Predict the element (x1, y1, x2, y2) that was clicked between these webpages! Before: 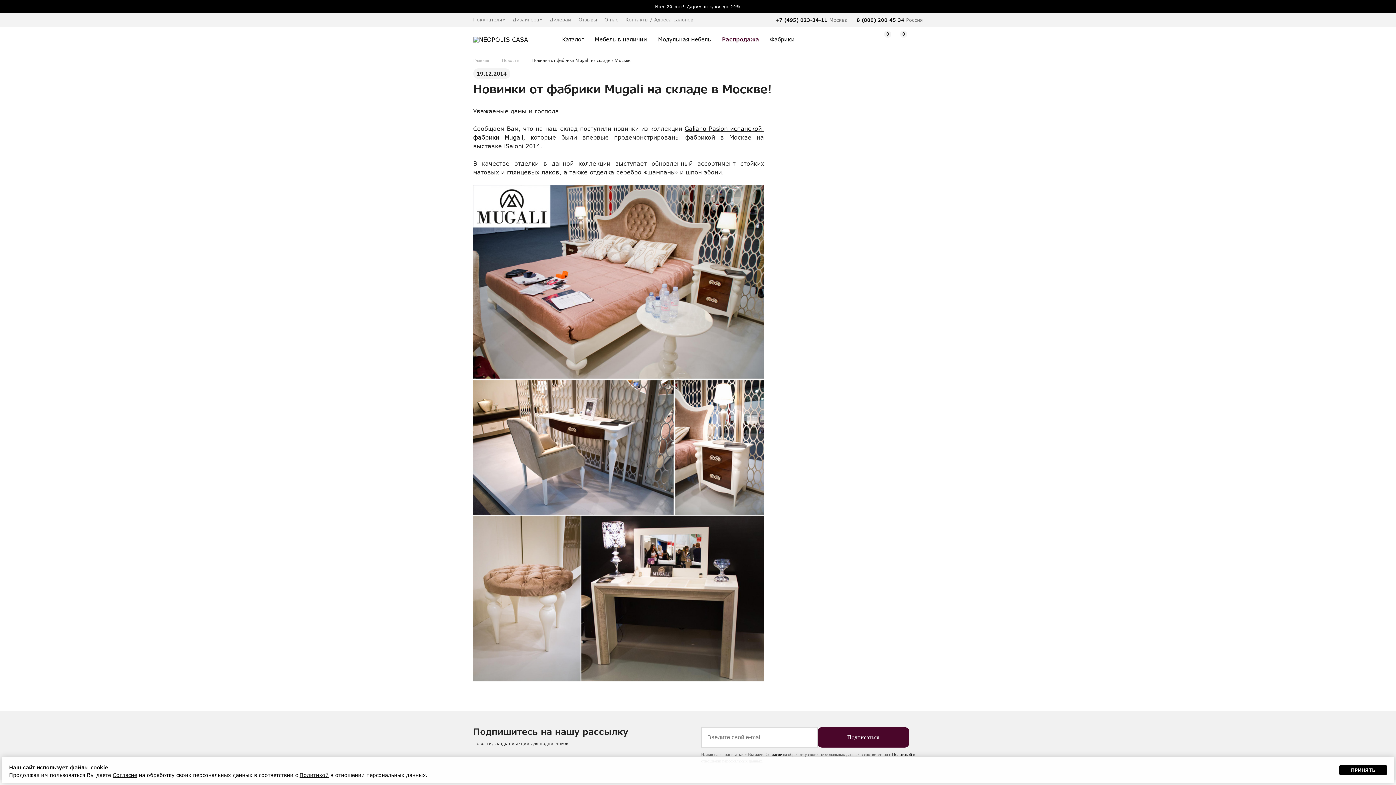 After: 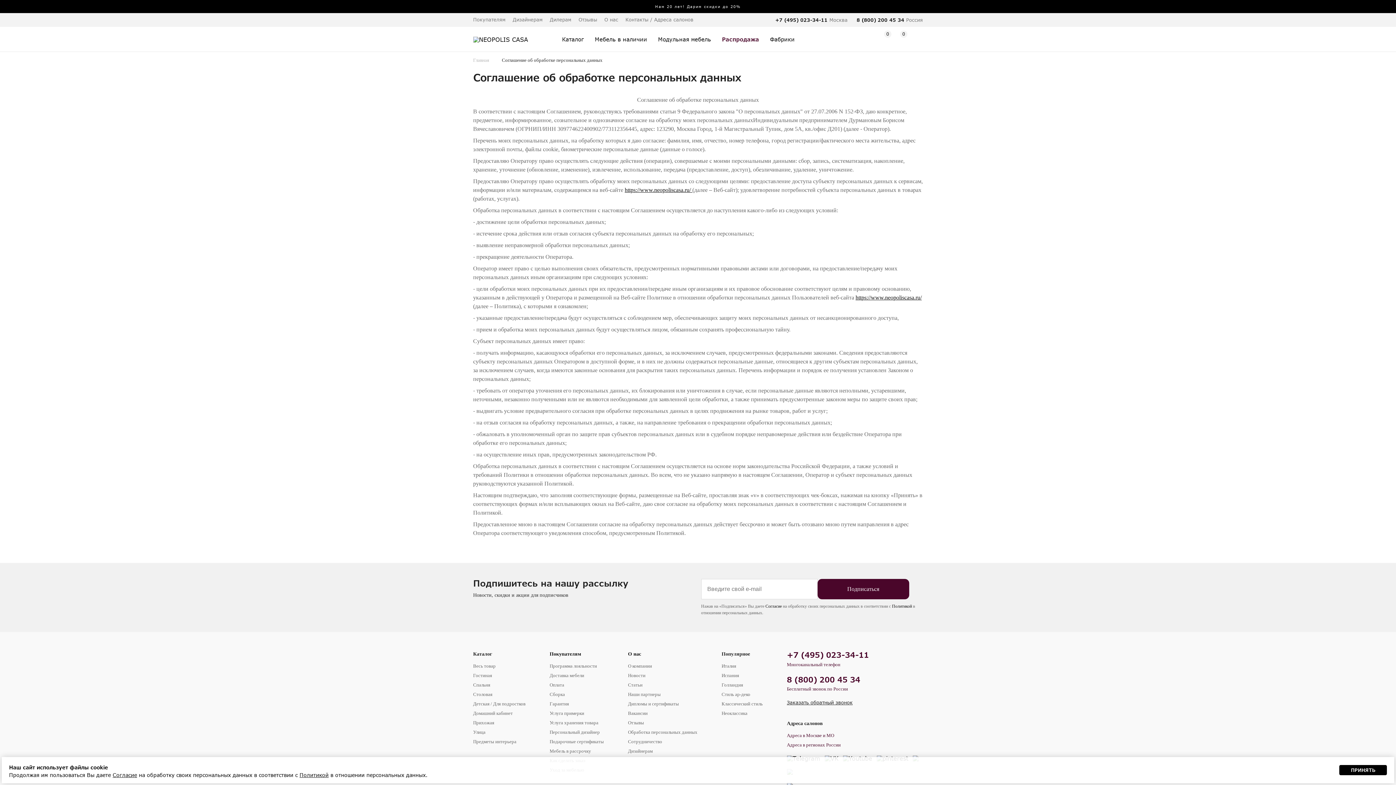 Action: label: Согласие bbox: (765, 752, 782, 757)